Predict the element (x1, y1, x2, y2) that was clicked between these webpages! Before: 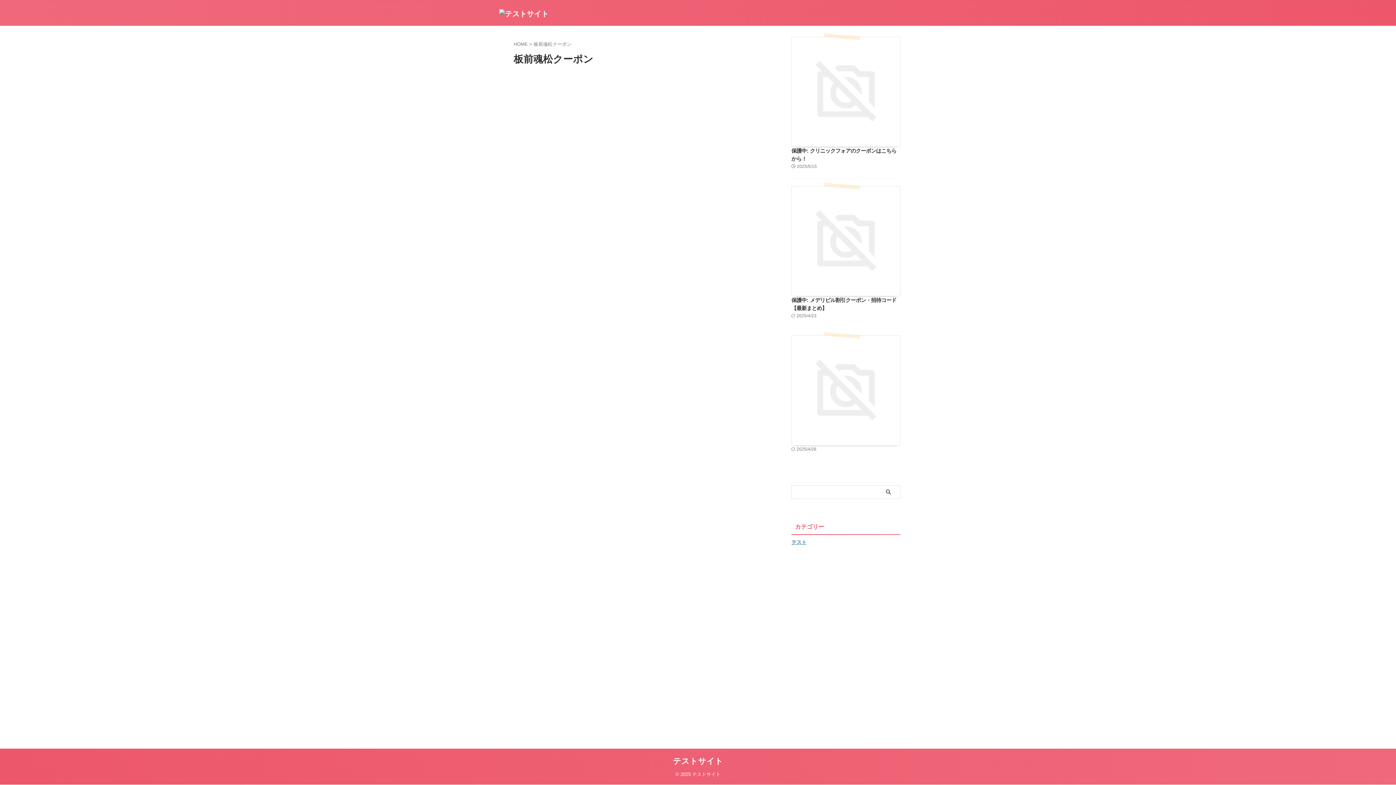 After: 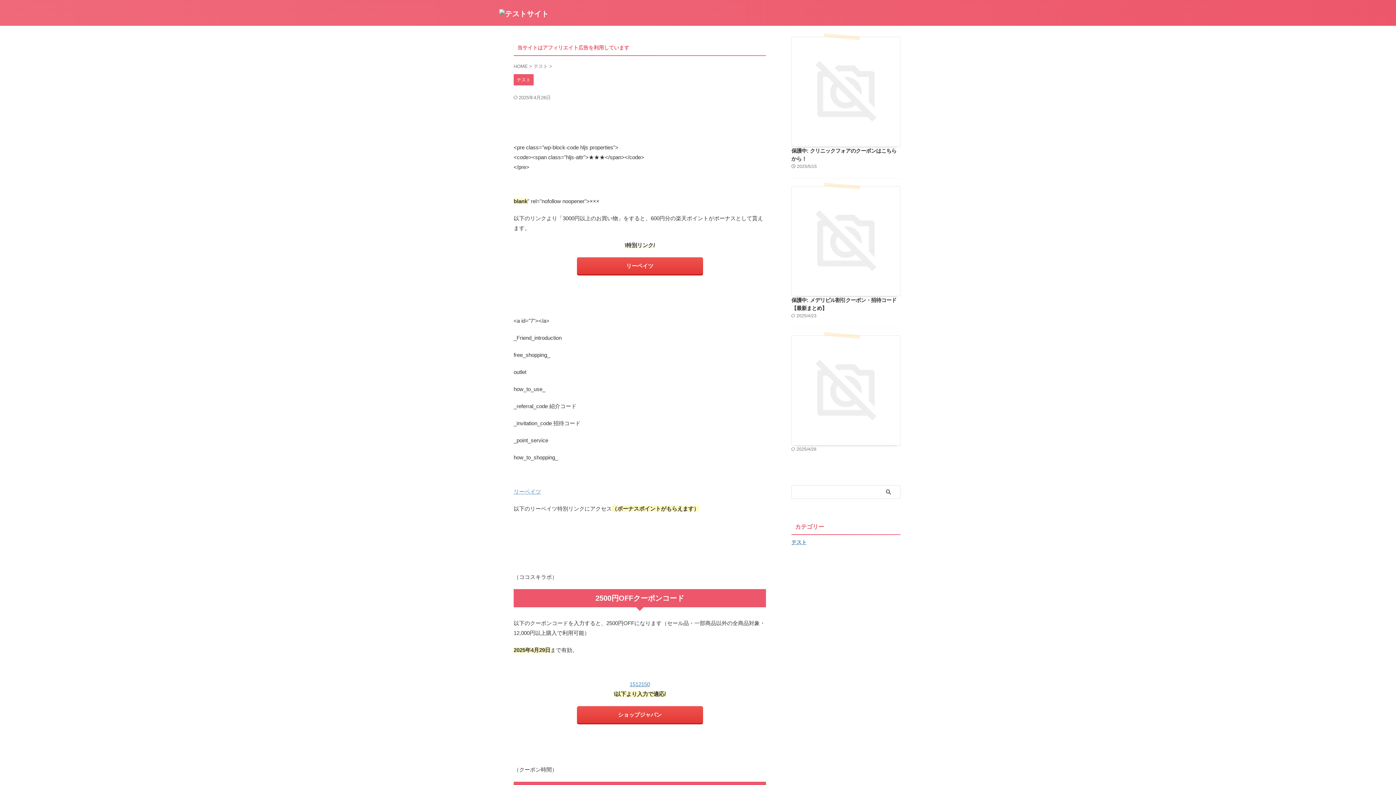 Action: bbox: (793, 436, 898, 442)